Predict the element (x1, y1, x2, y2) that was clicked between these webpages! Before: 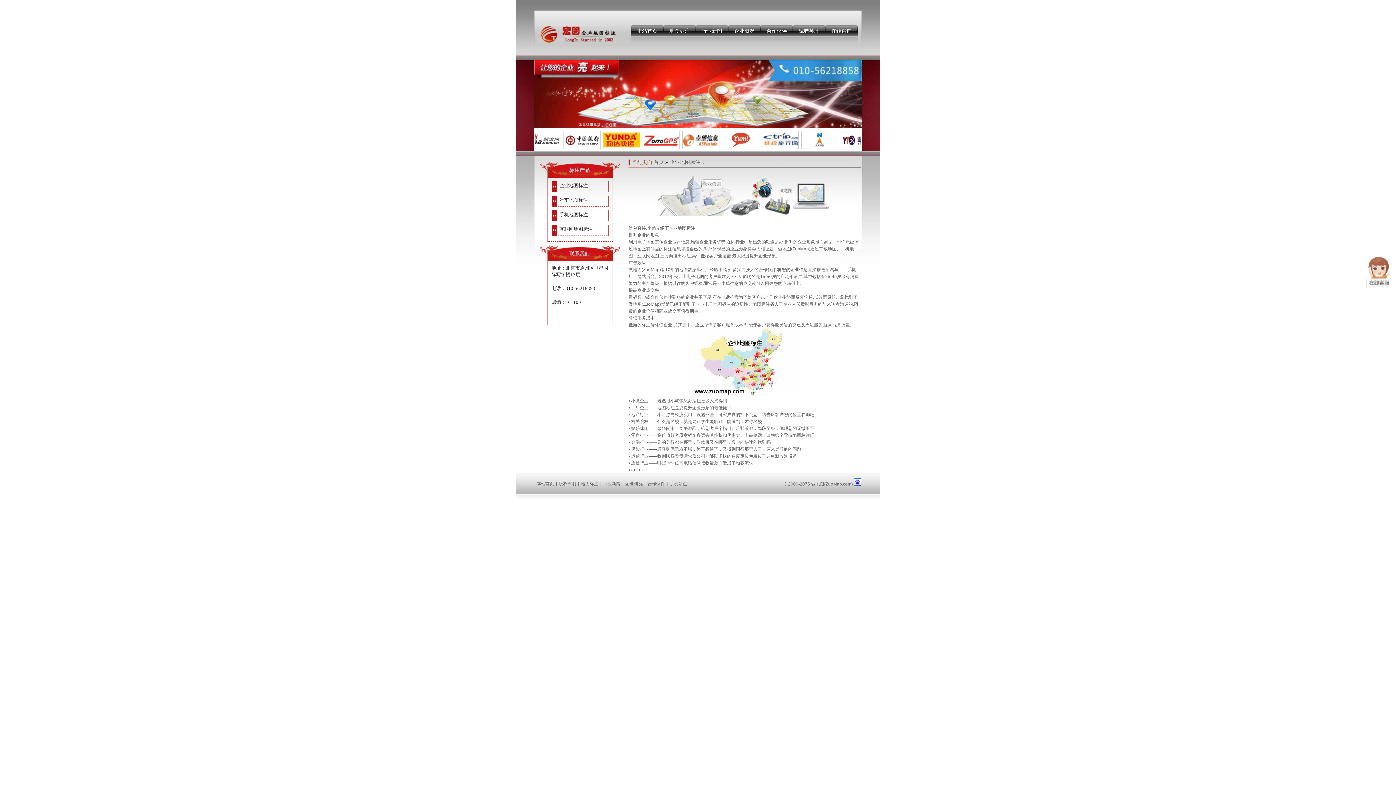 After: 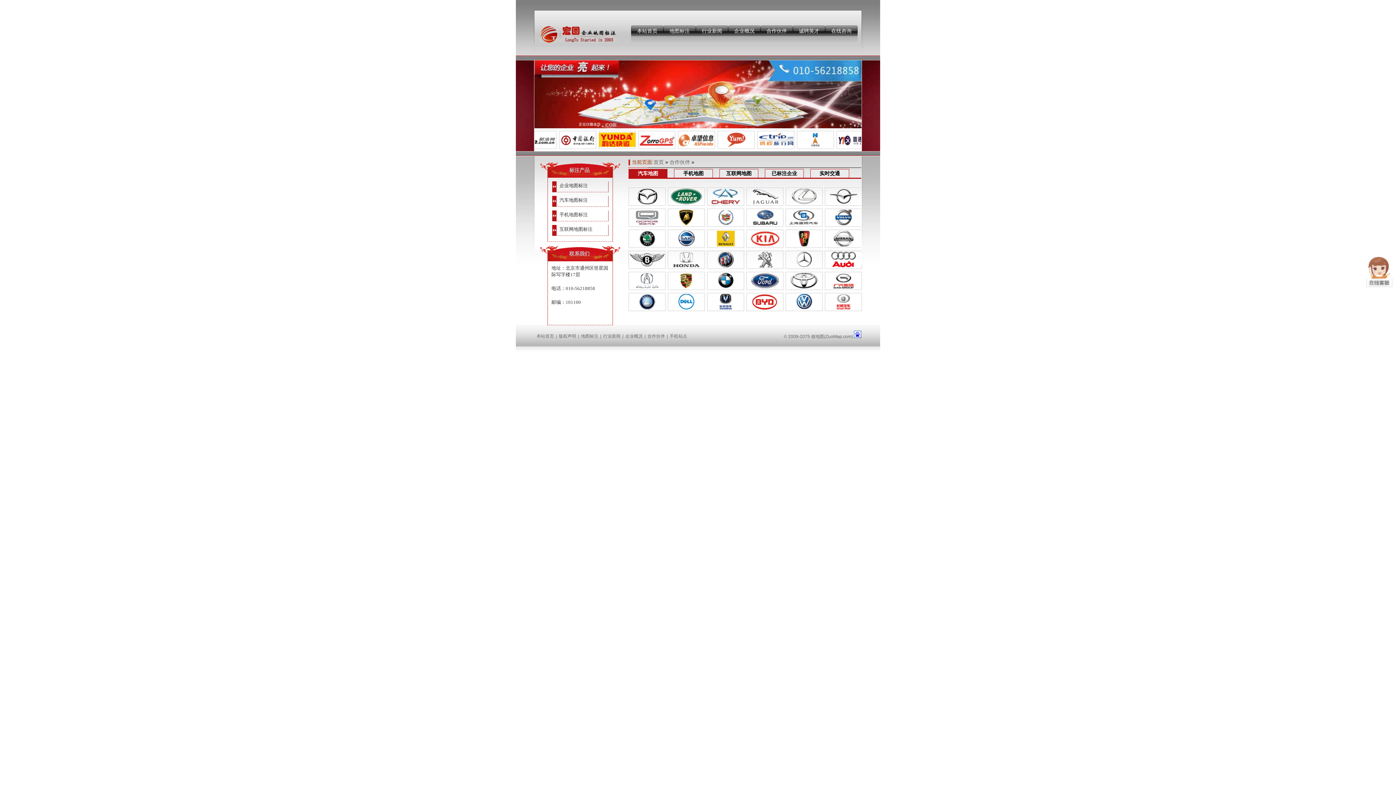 Action: label: 合作伙伴 bbox: (760, 25, 793, 43)